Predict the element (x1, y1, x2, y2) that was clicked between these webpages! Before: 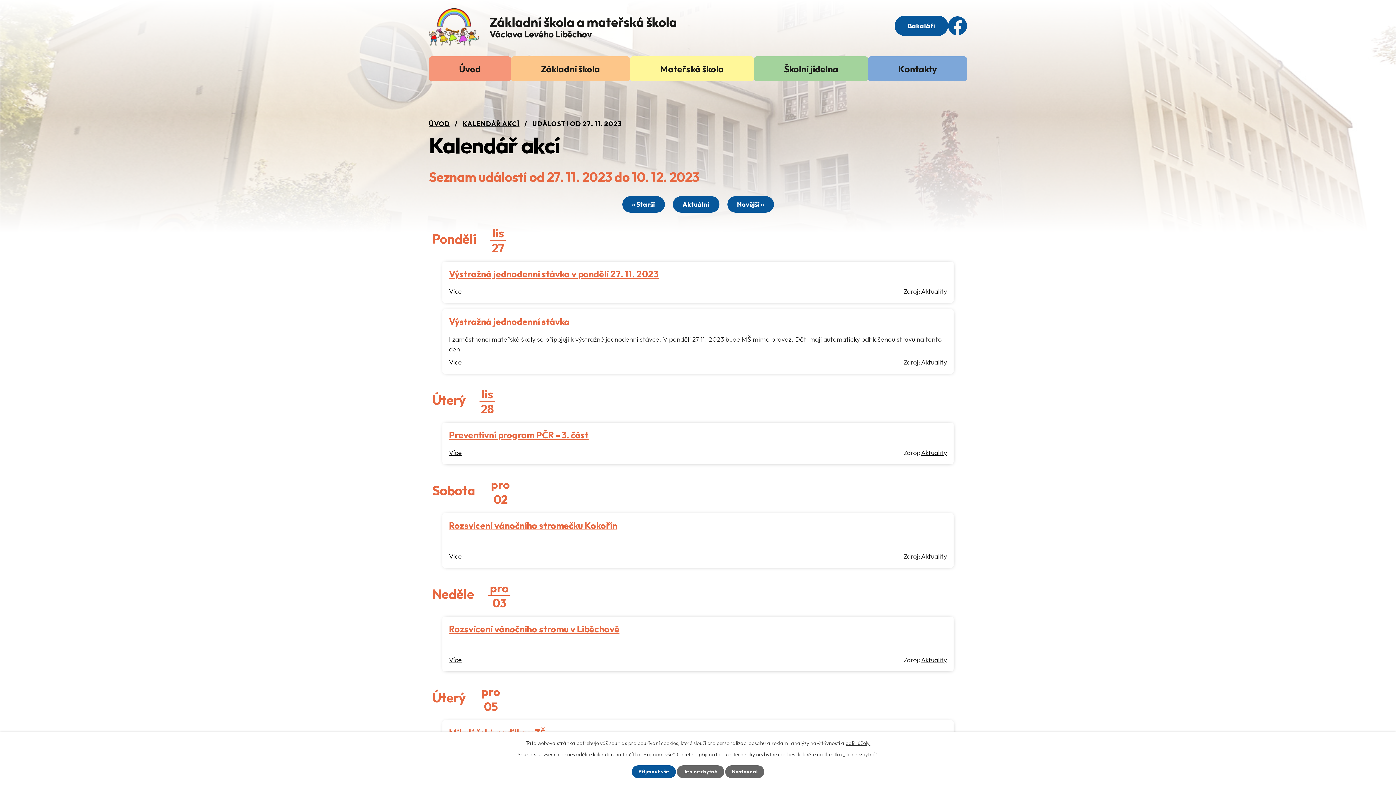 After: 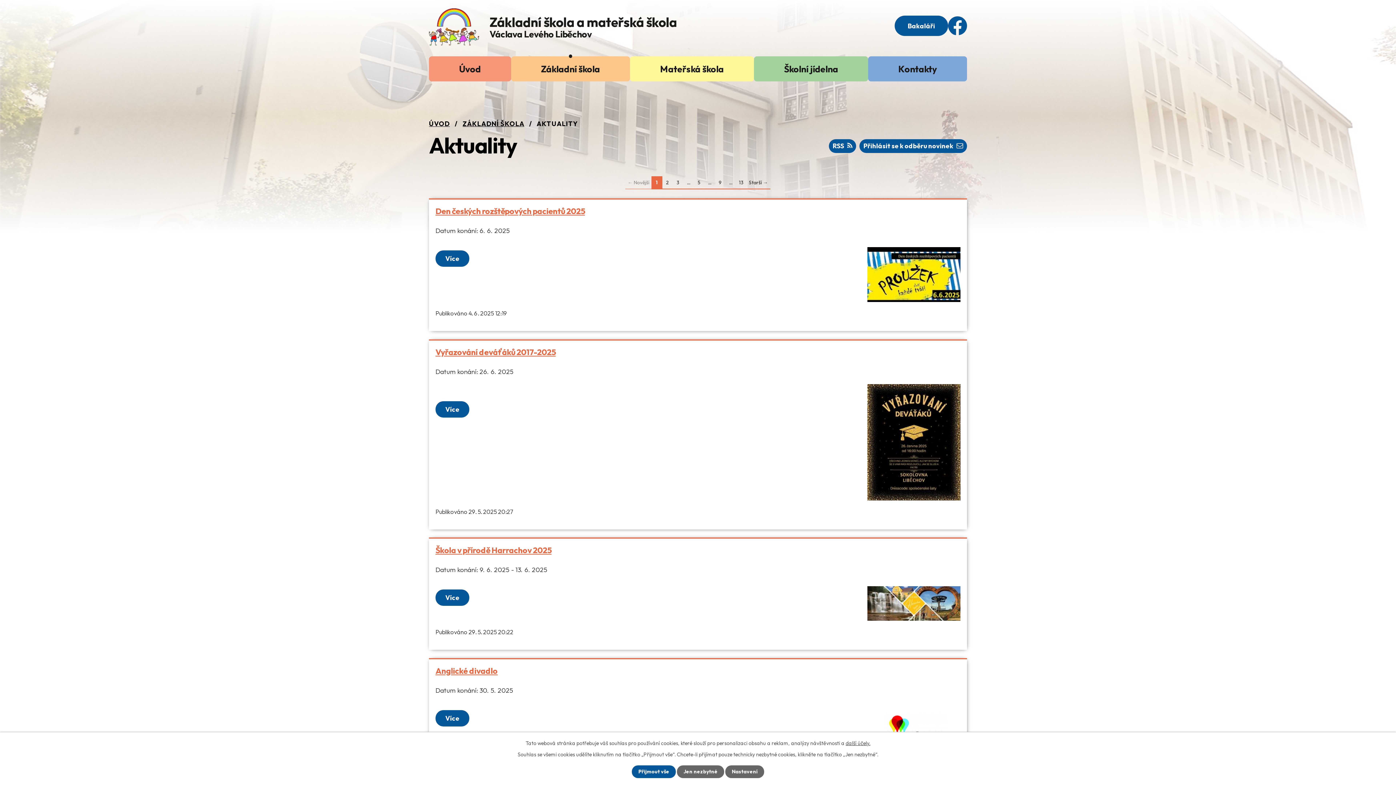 Action: bbox: (921, 287, 947, 295) label: Aktuality